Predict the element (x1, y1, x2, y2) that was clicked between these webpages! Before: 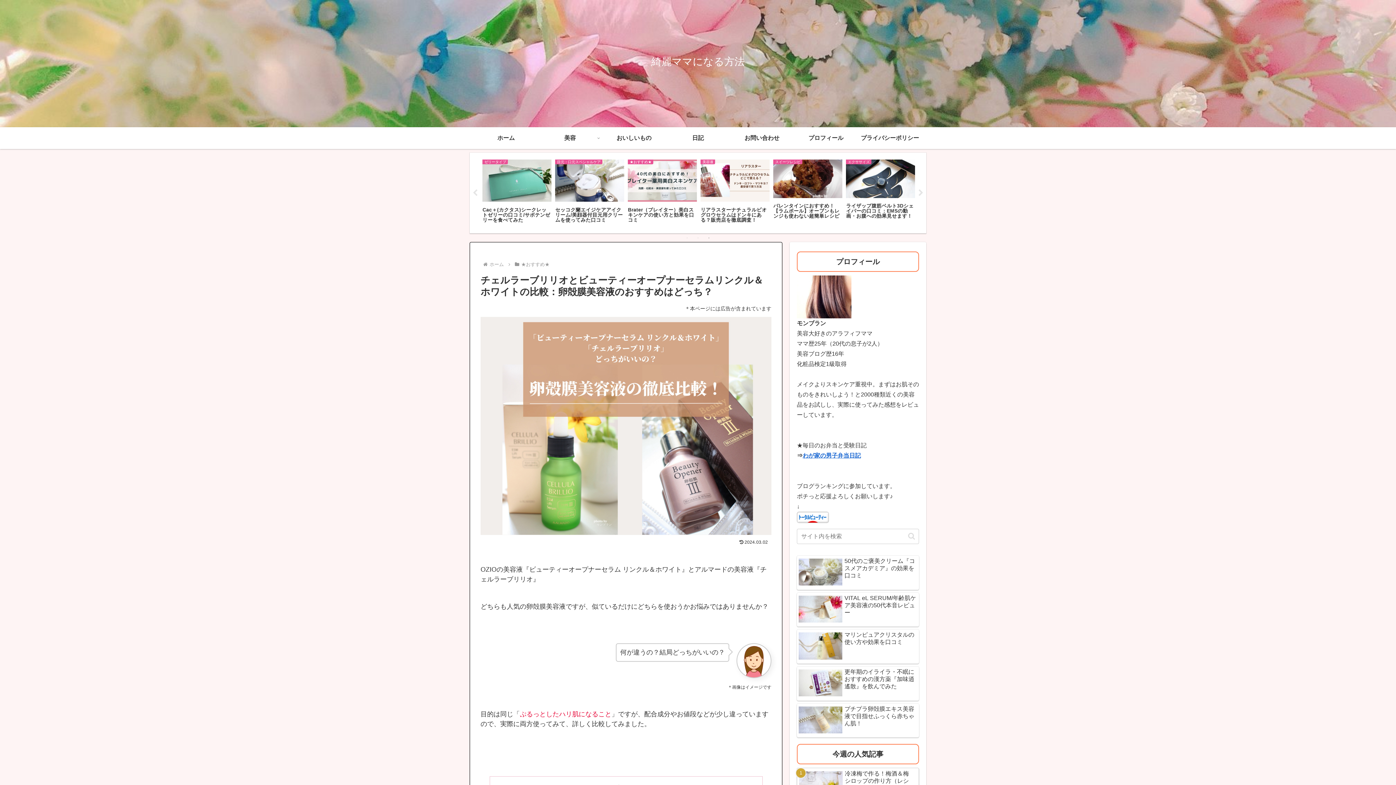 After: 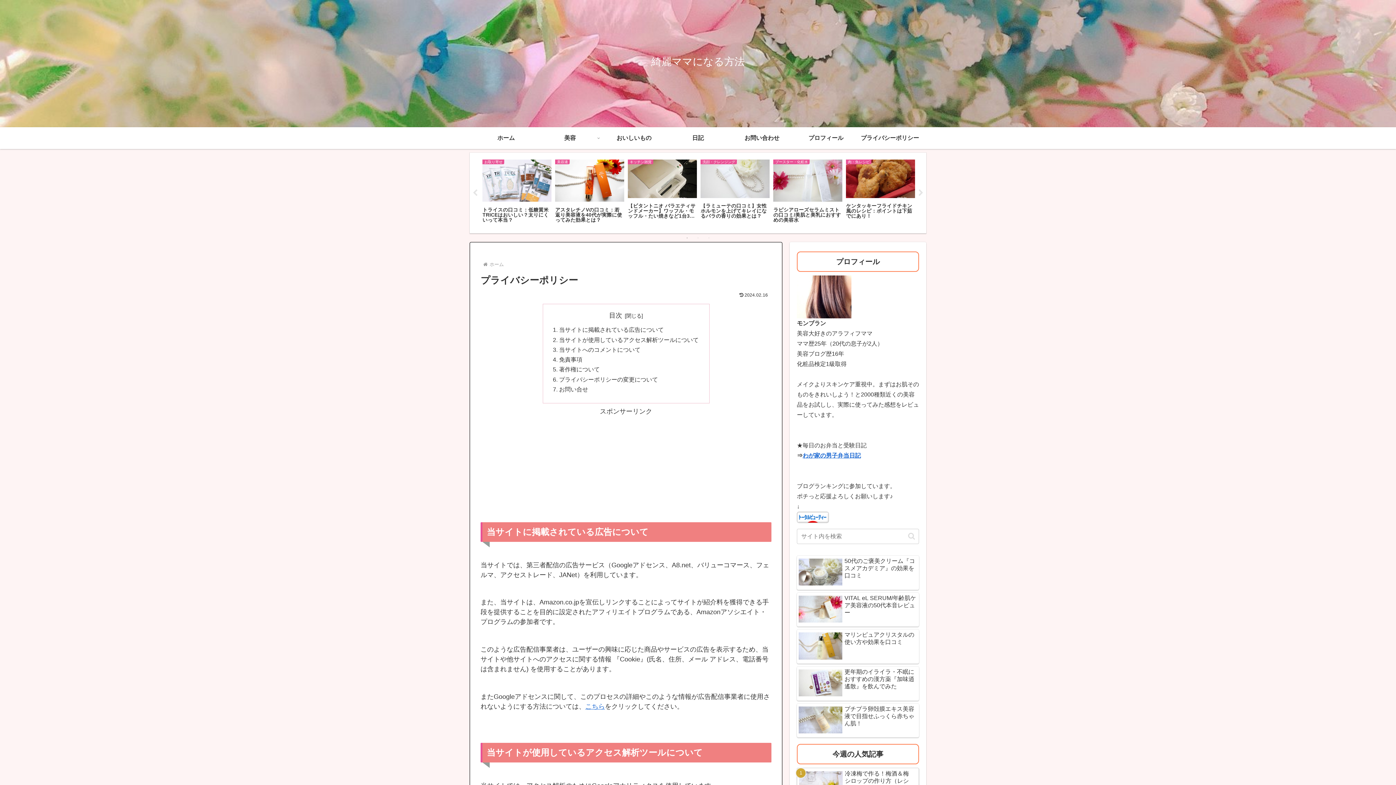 Action: label: プライバシーポリシー bbox: (858, 127, 922, 149)